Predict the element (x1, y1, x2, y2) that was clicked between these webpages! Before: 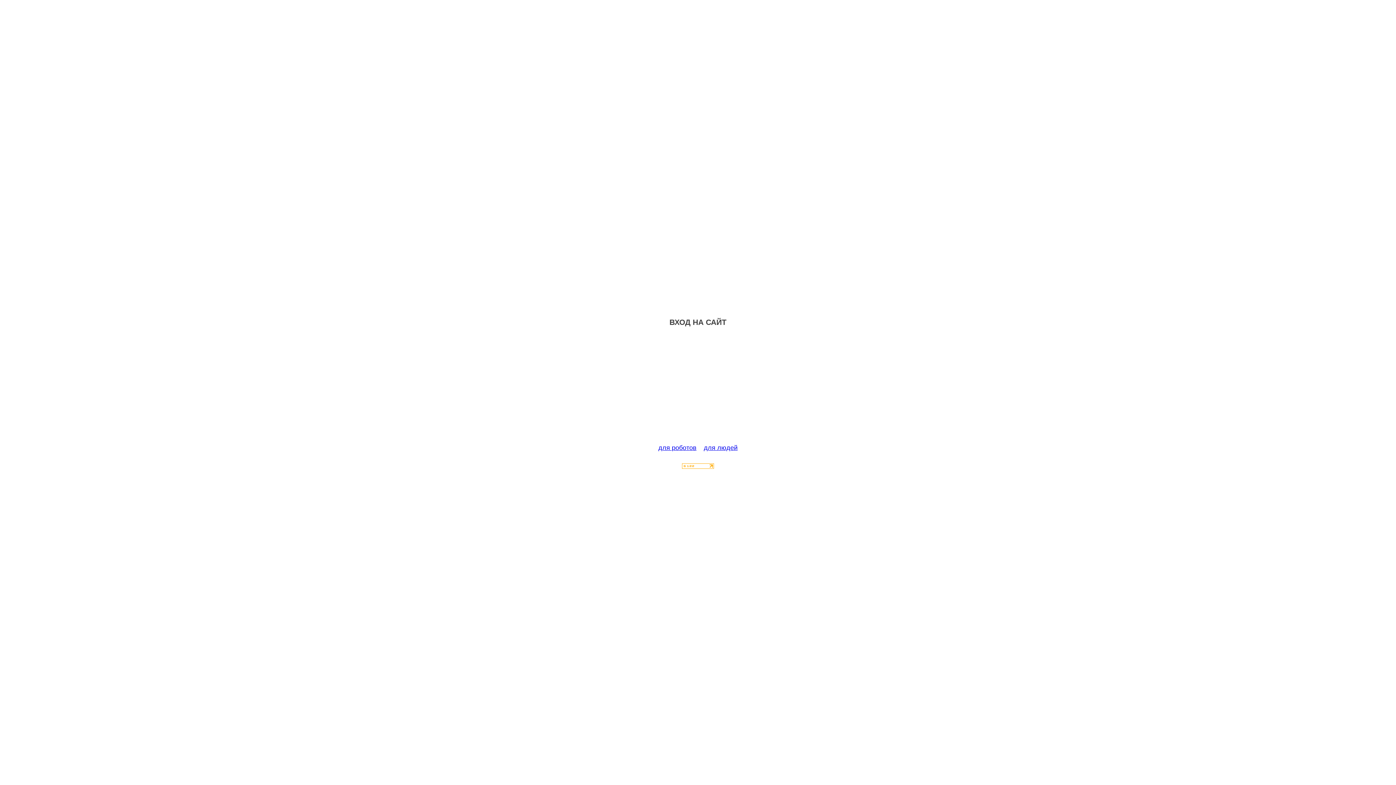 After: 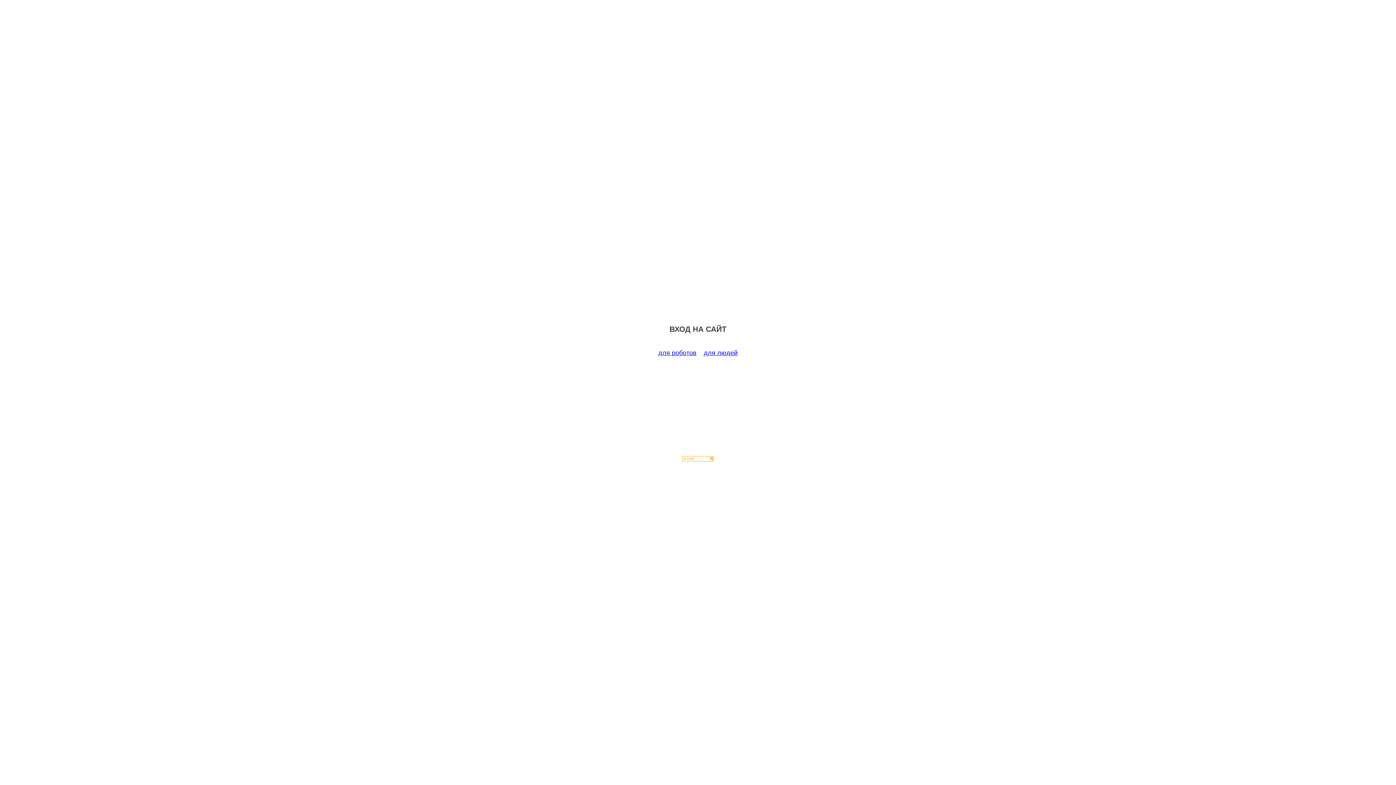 Action: label: для роботов bbox: (658, 444, 696, 451)